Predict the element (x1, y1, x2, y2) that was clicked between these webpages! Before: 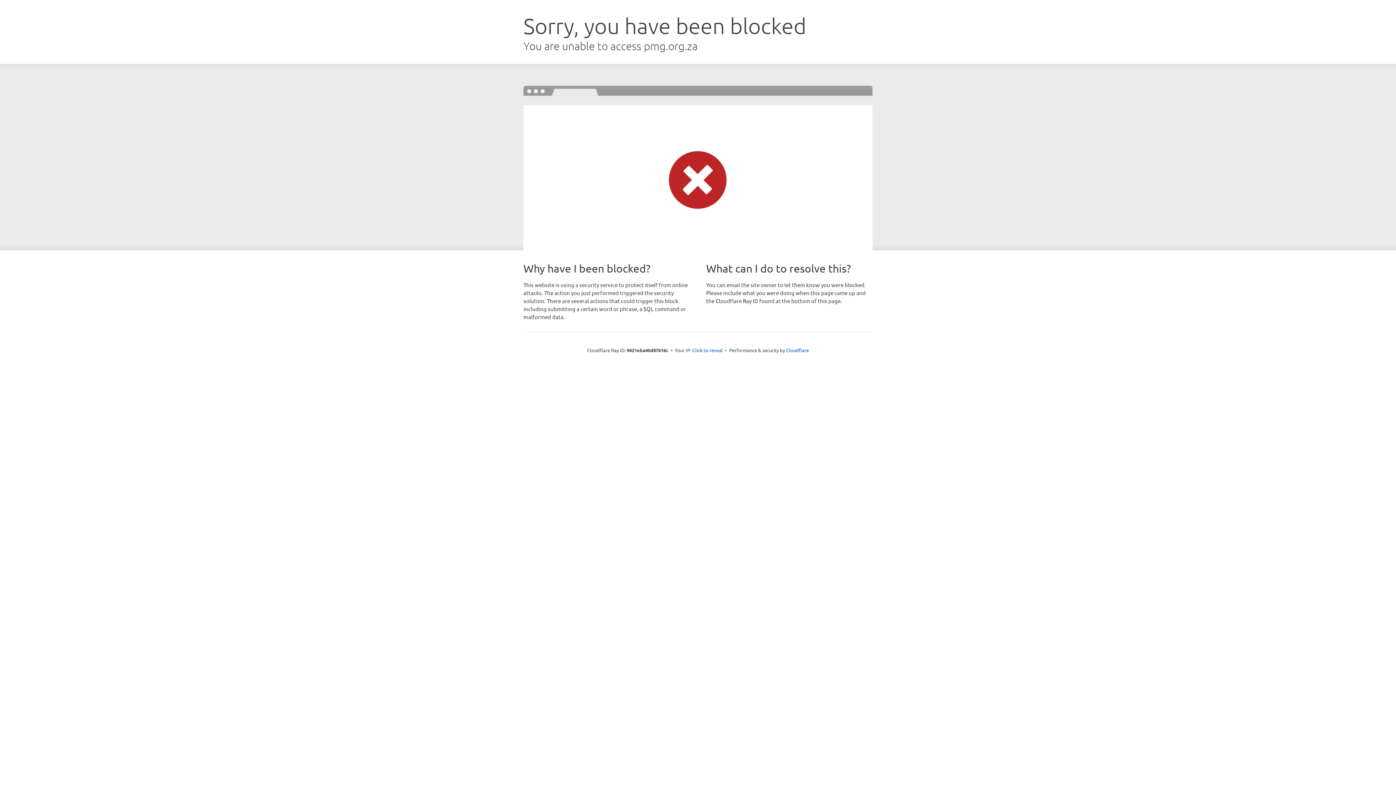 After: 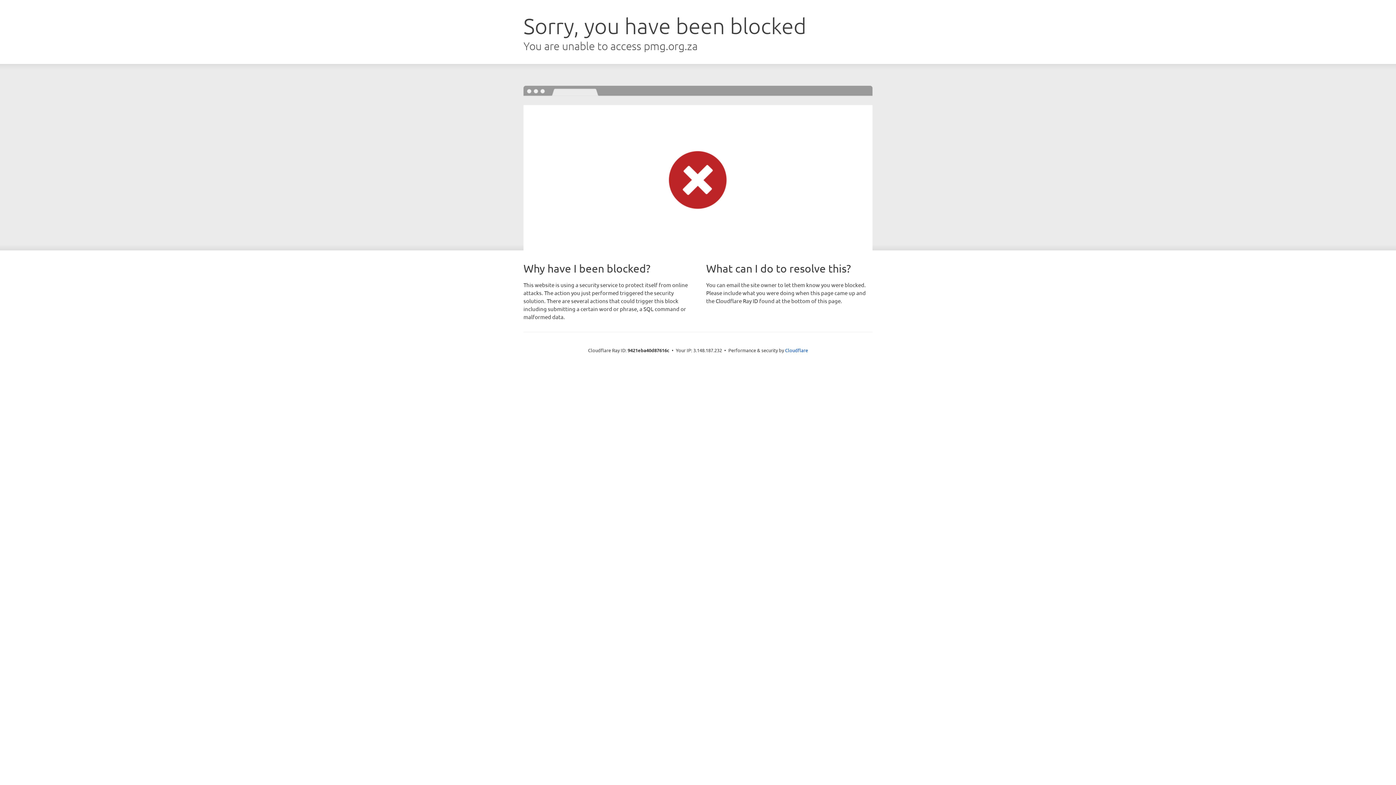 Action: label: Click to reveal bbox: (692, 346, 723, 353)